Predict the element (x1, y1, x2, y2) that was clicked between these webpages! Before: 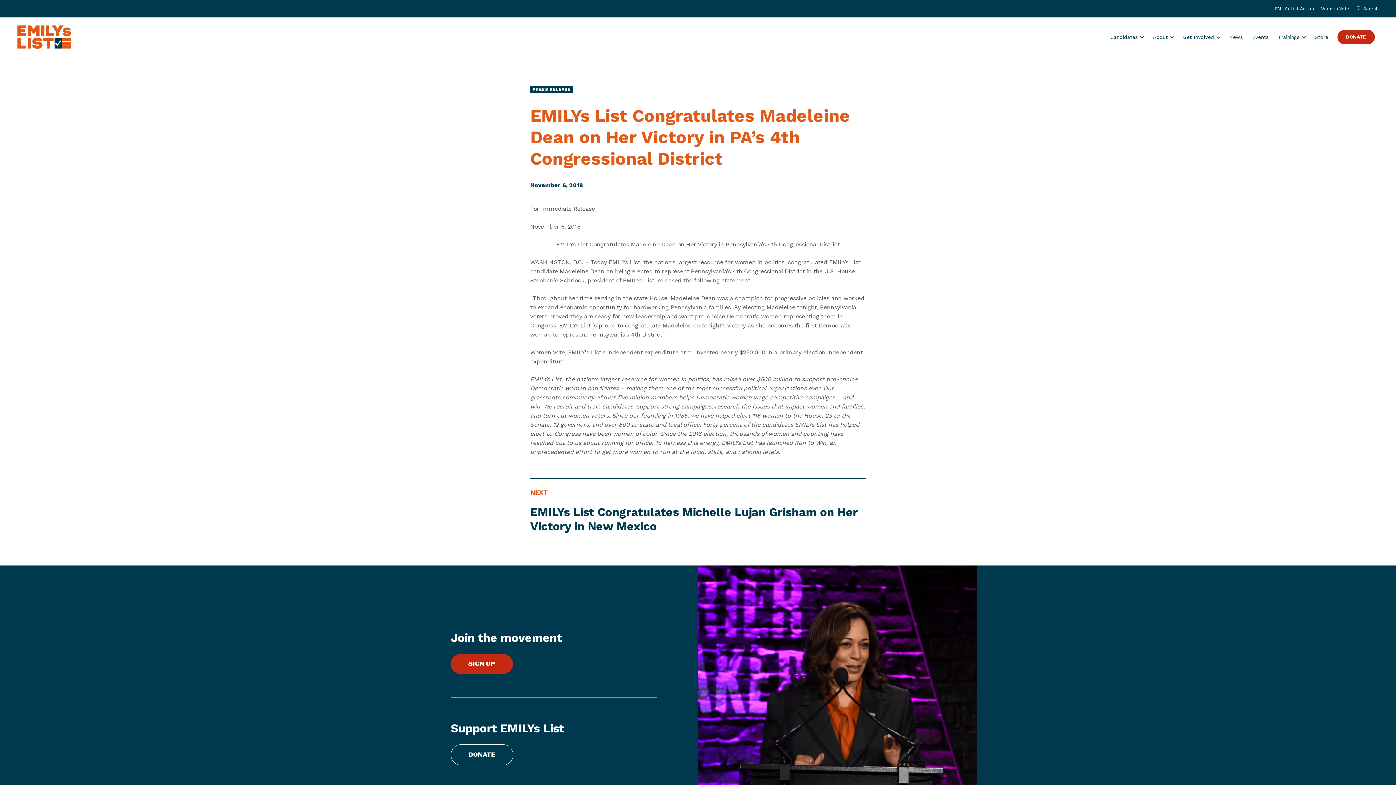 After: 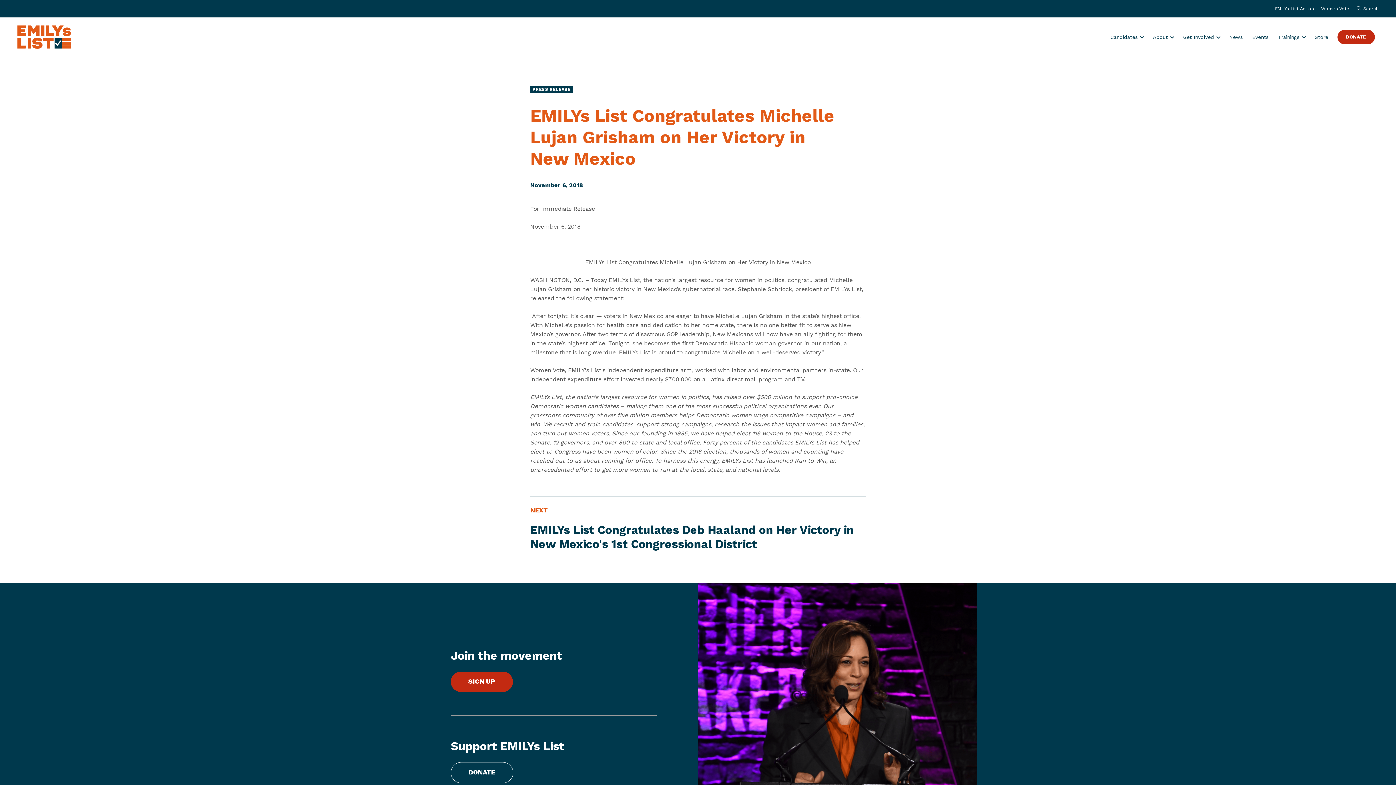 Action: label: Next News Item: EMILYs List Congratulates Michelle Lujan Grisham on Her Victory in New Mexico bbox: (530, 488, 865, 533)